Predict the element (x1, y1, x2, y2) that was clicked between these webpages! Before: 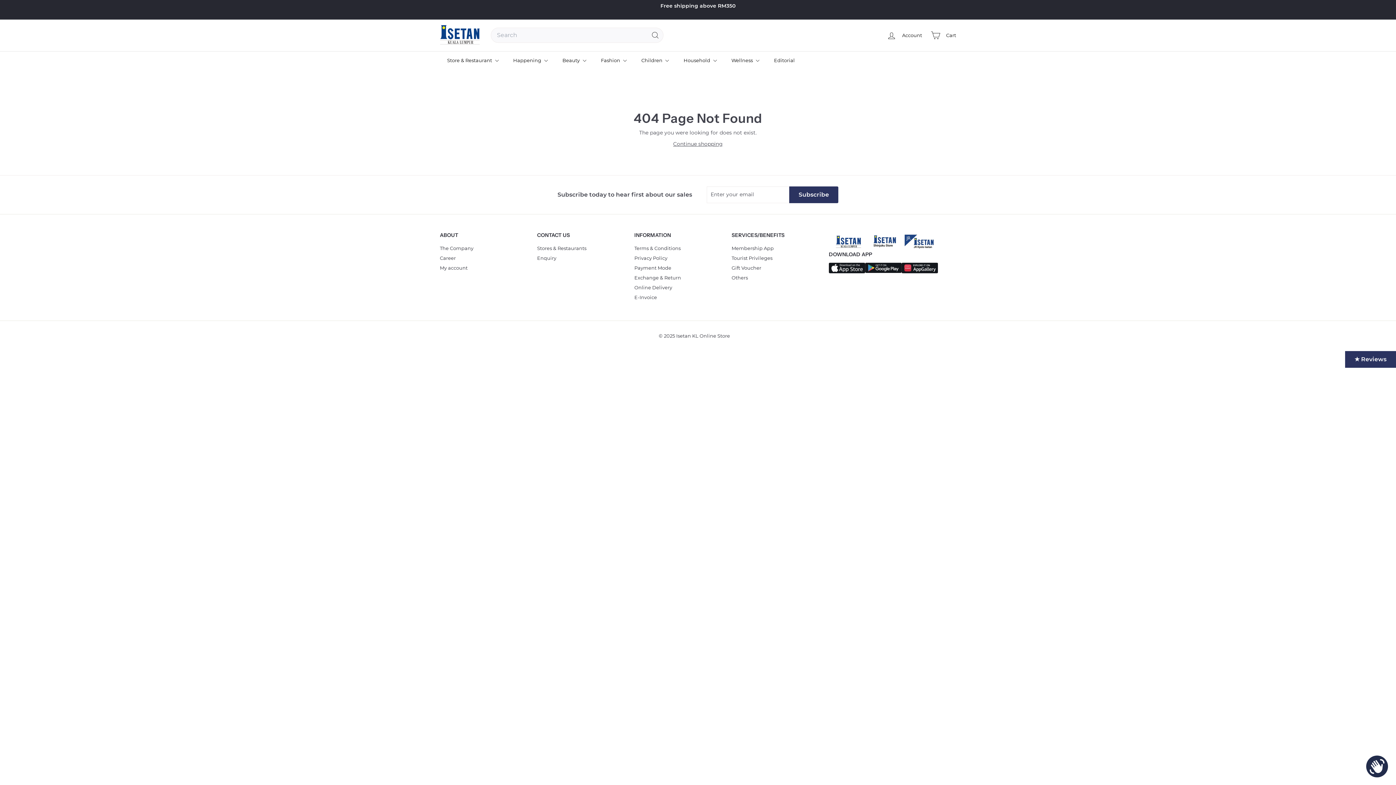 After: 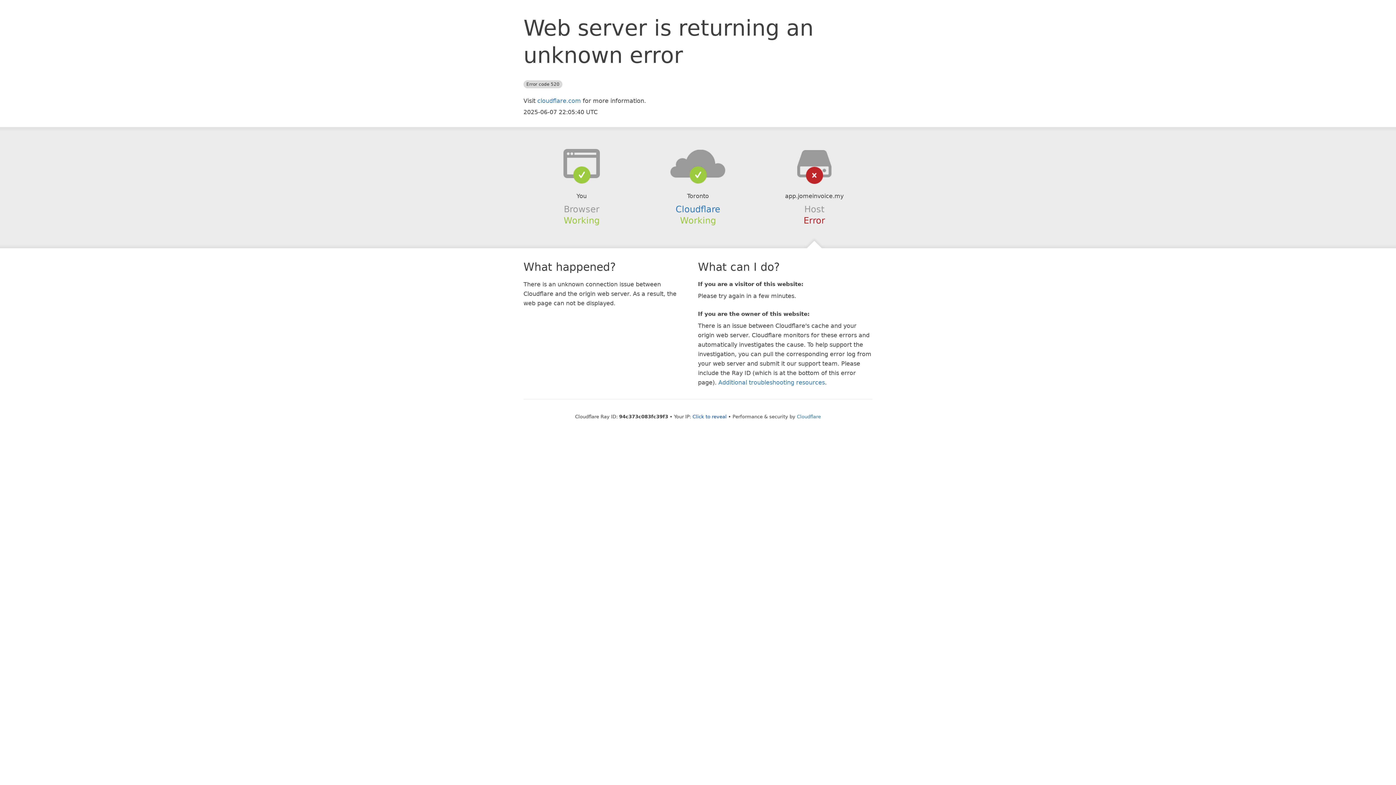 Action: bbox: (634, 292, 657, 302) label: E-Invoice